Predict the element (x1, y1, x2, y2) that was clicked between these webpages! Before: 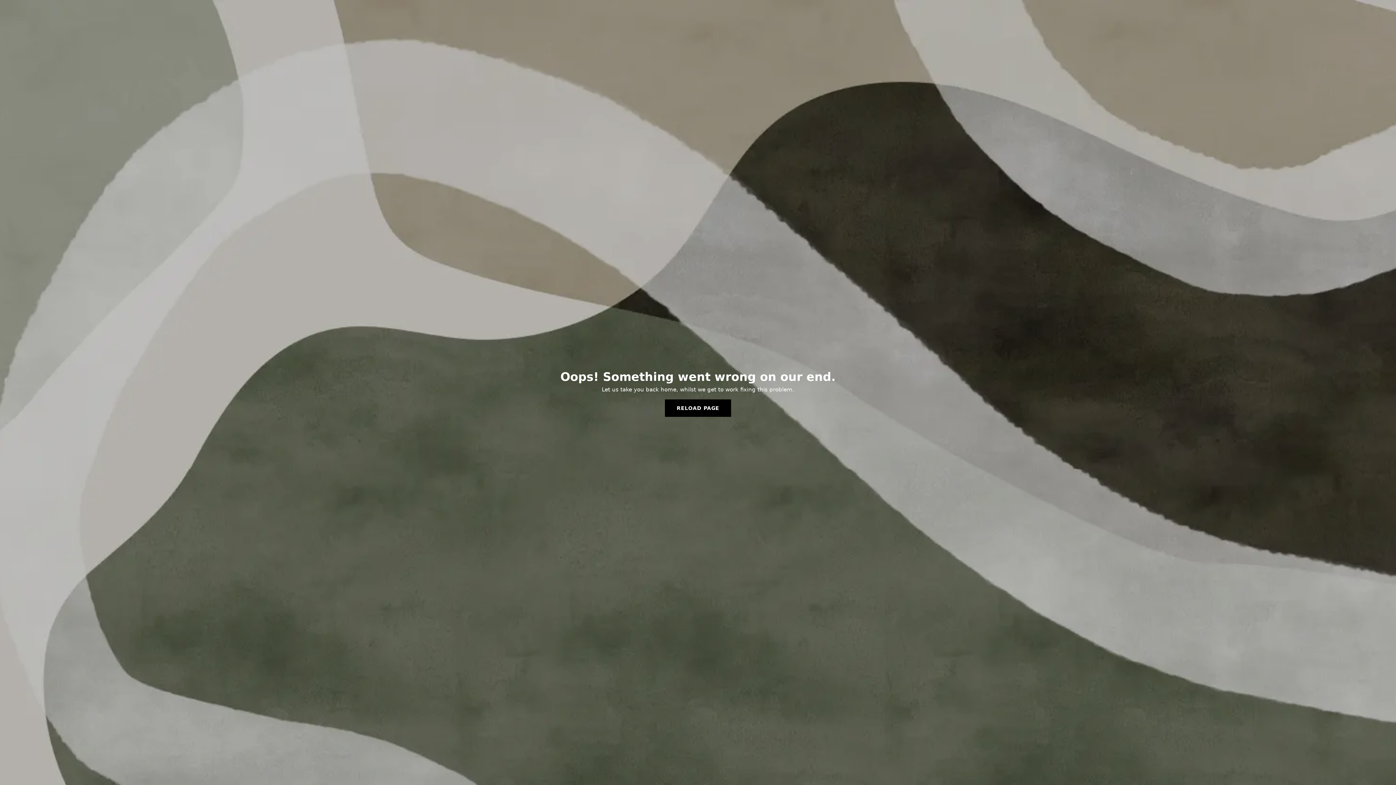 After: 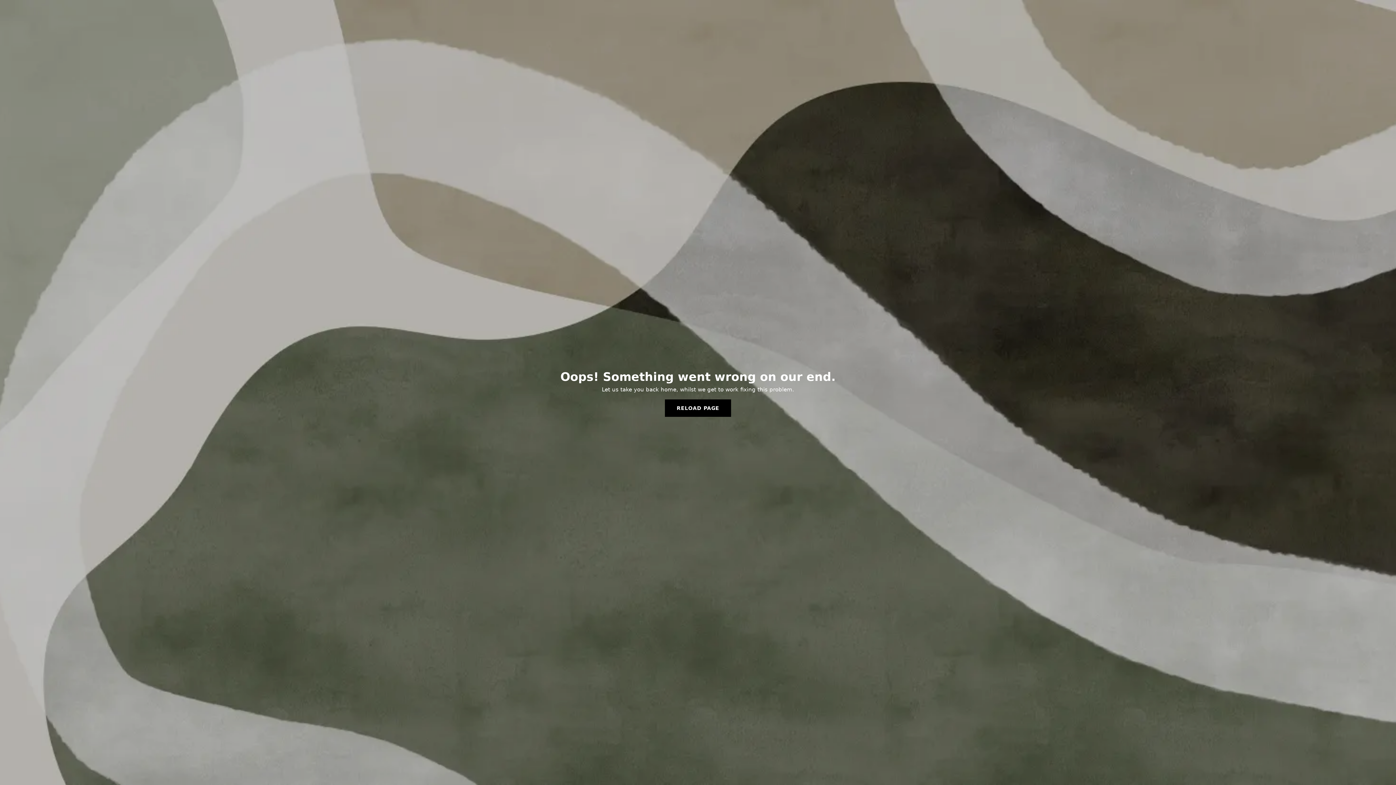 Action: label: RELOAD PAGE bbox: (665, 399, 731, 417)